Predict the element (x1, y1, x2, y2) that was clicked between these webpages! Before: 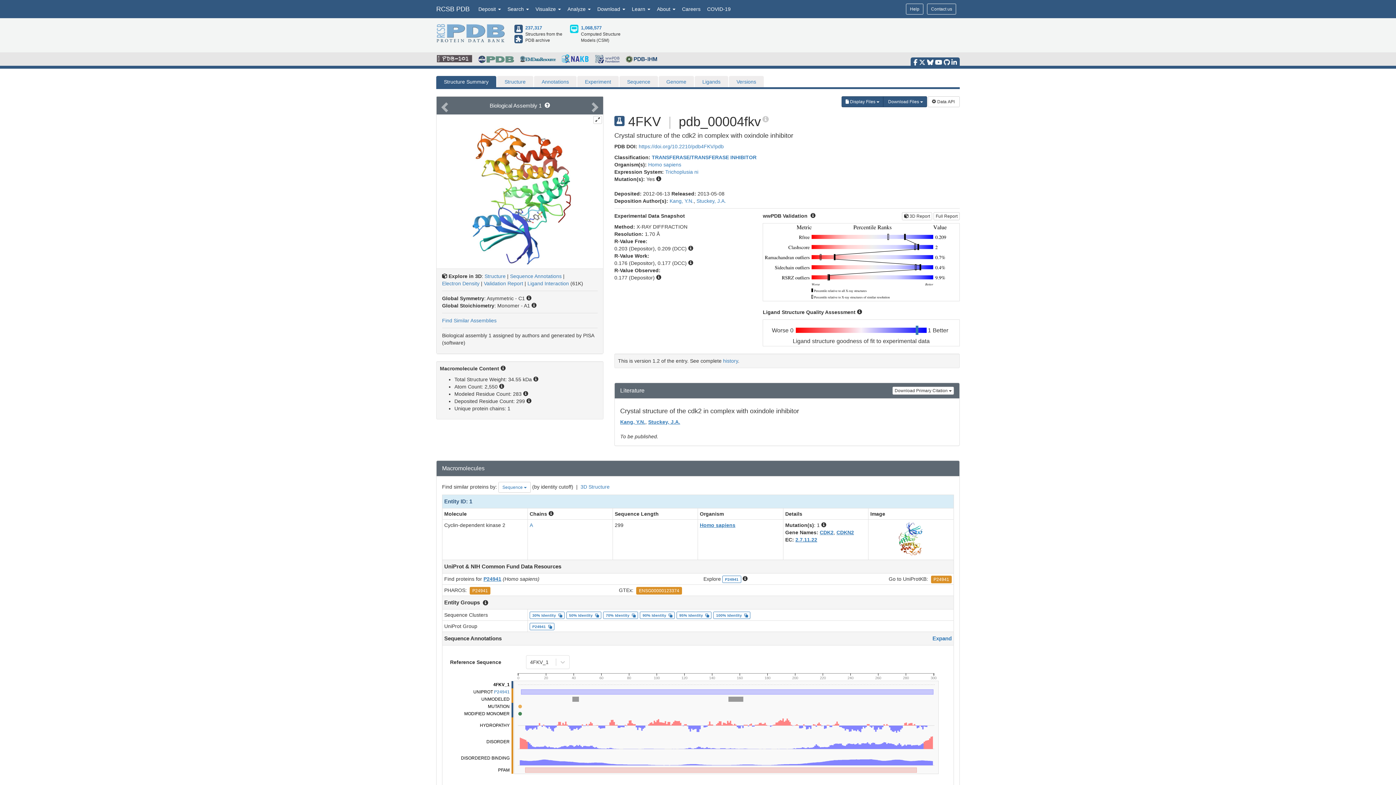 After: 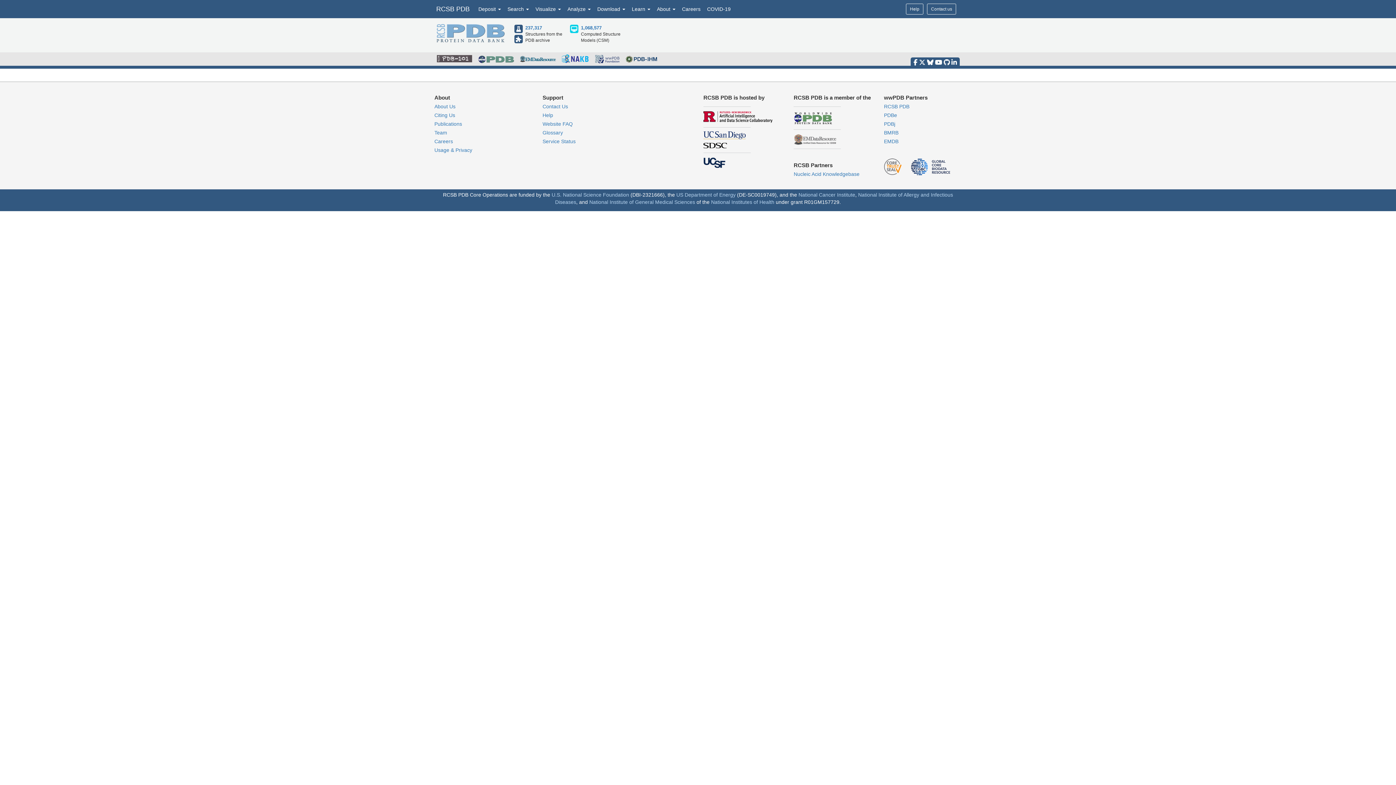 Action: bbox: (696, 198, 726, 204) label: Stuckey, J.A.